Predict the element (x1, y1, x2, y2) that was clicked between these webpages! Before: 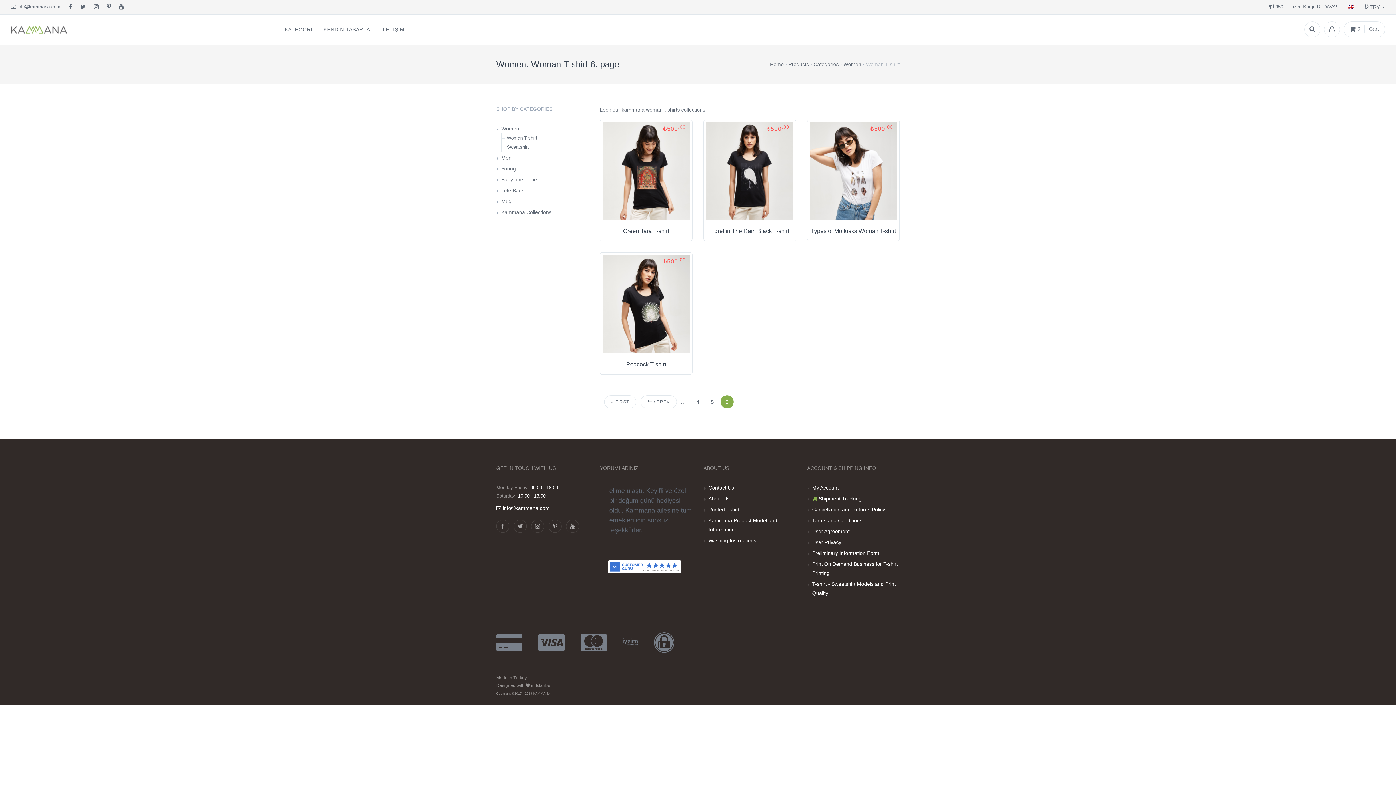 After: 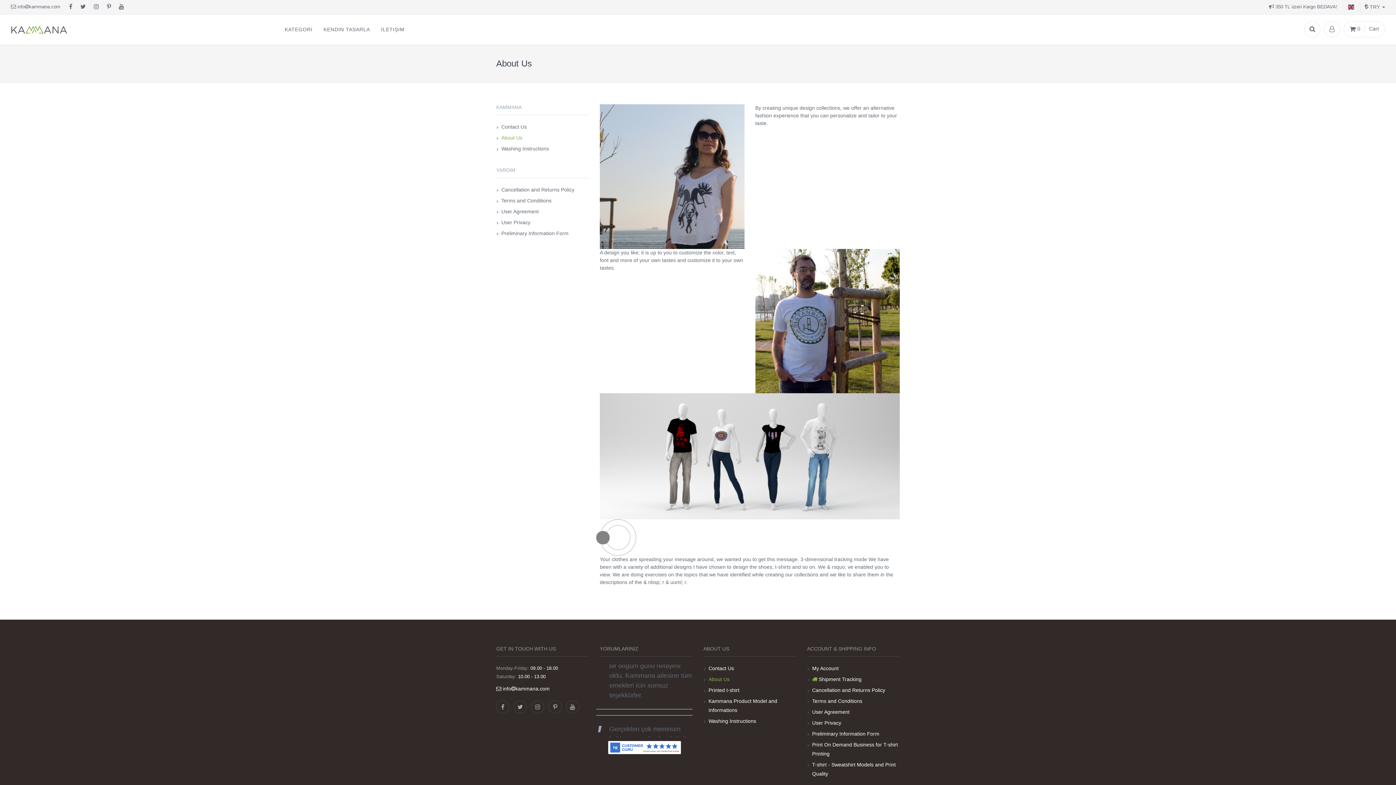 Action: bbox: (708, 494, 729, 503) label: About Us